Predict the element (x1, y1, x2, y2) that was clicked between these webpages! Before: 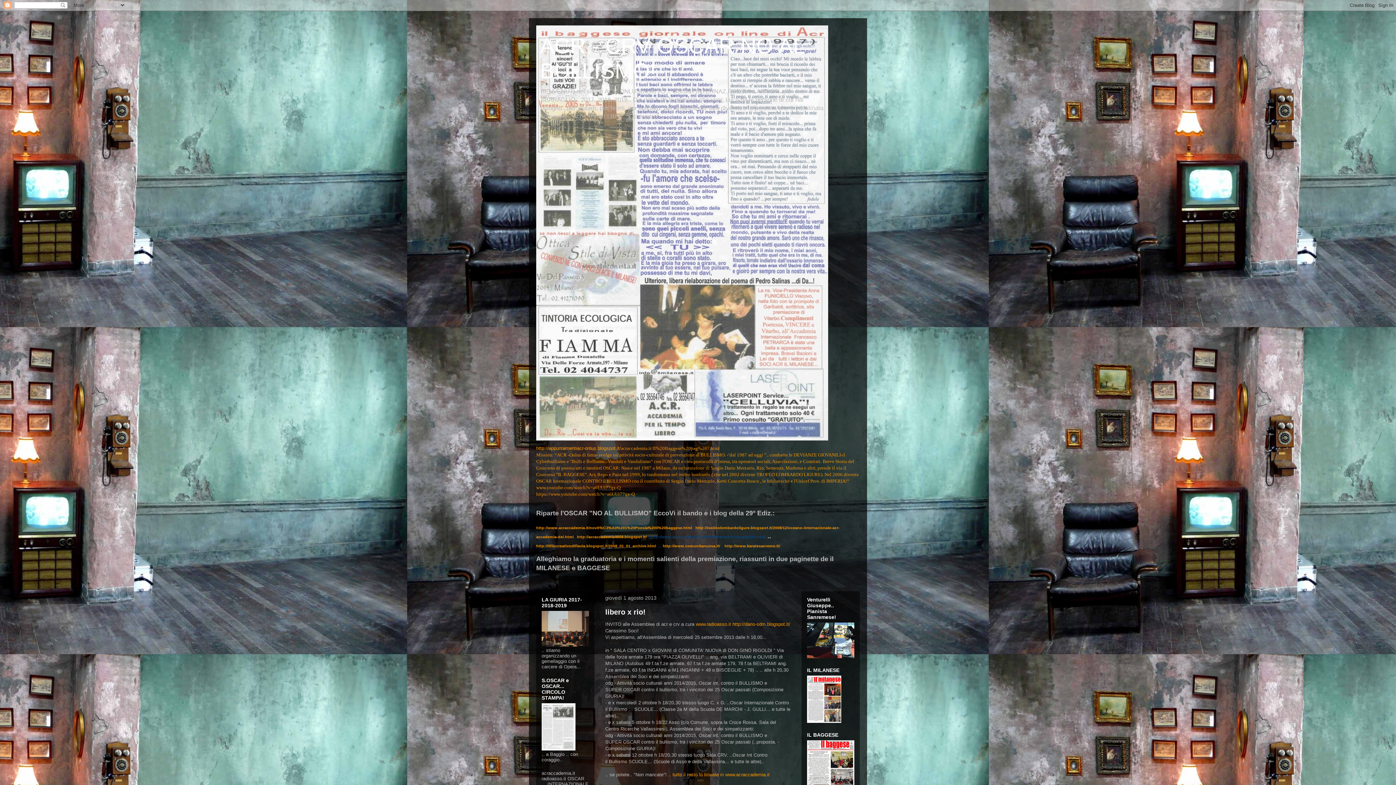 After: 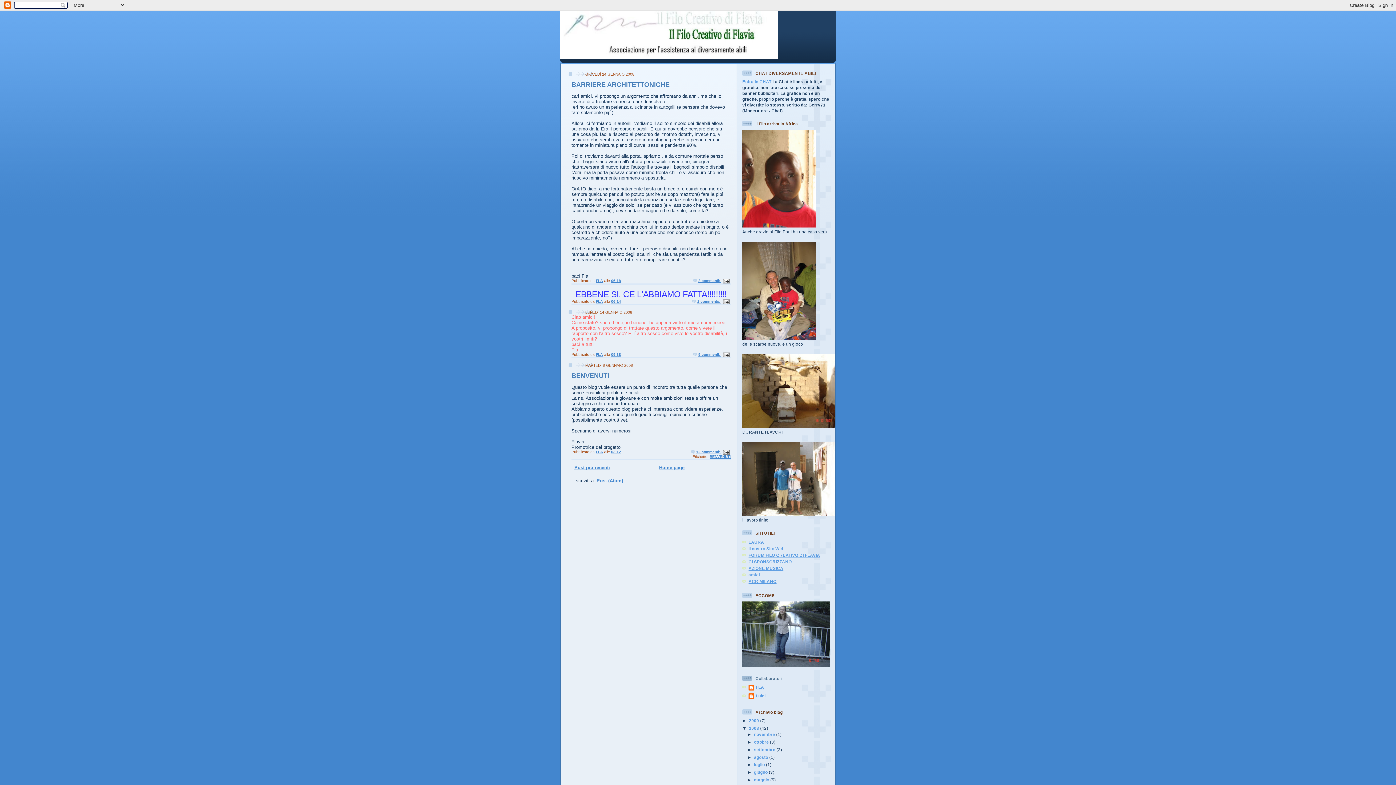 Action: label: http://ilfilocreativodiflavia.blogspot.it/2008_01_01_archive.html bbox: (536, 544, 656, 548)